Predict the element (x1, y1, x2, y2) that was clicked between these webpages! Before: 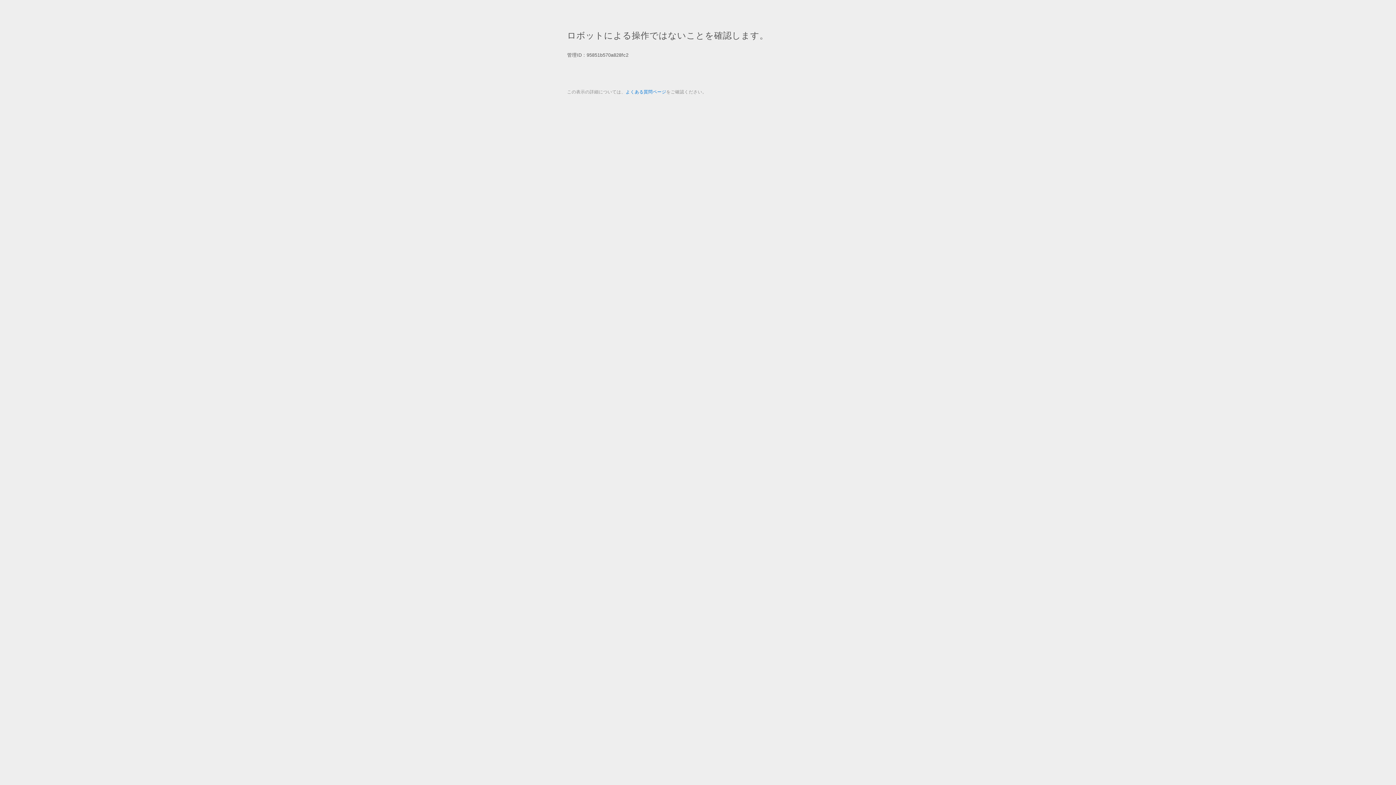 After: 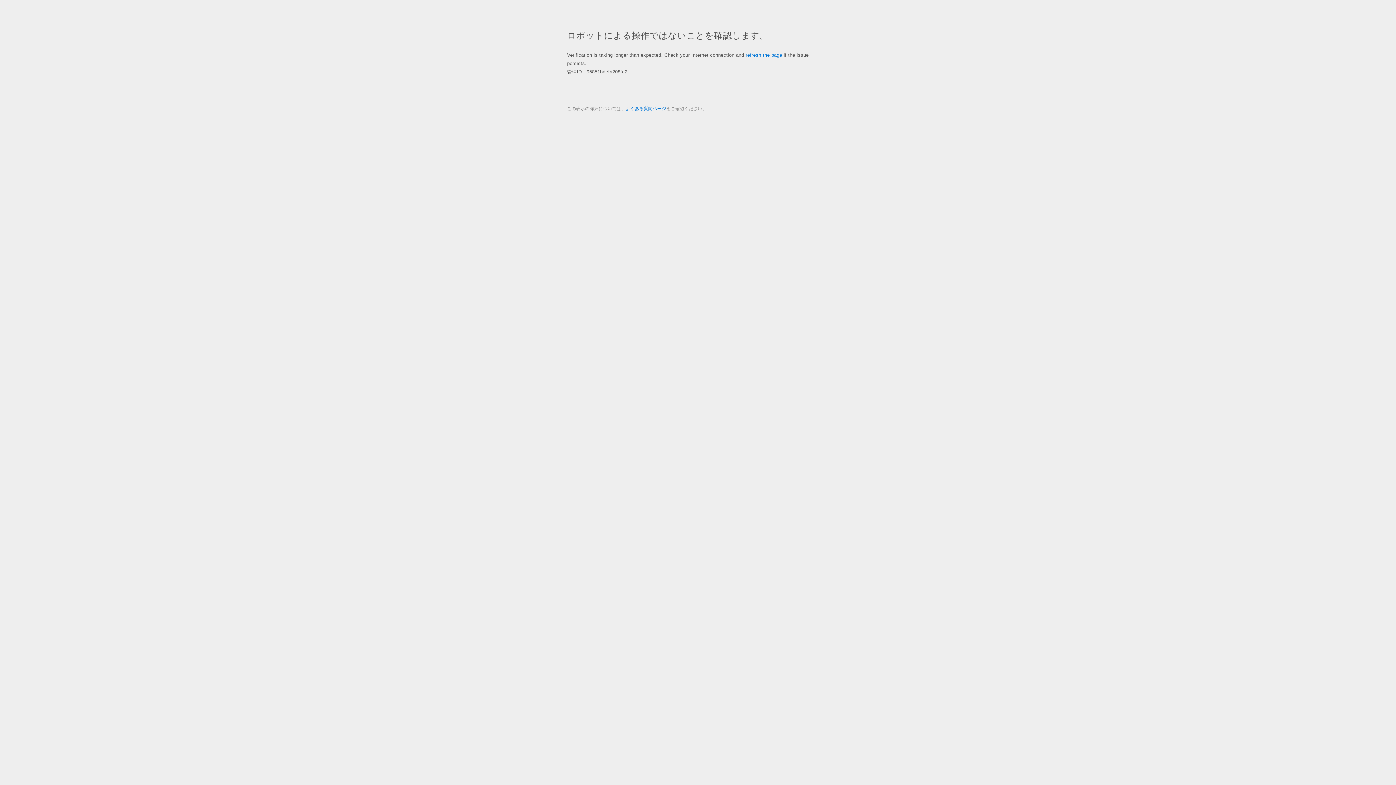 Action: bbox: (625, 89, 666, 94) label: よくある質問ページ